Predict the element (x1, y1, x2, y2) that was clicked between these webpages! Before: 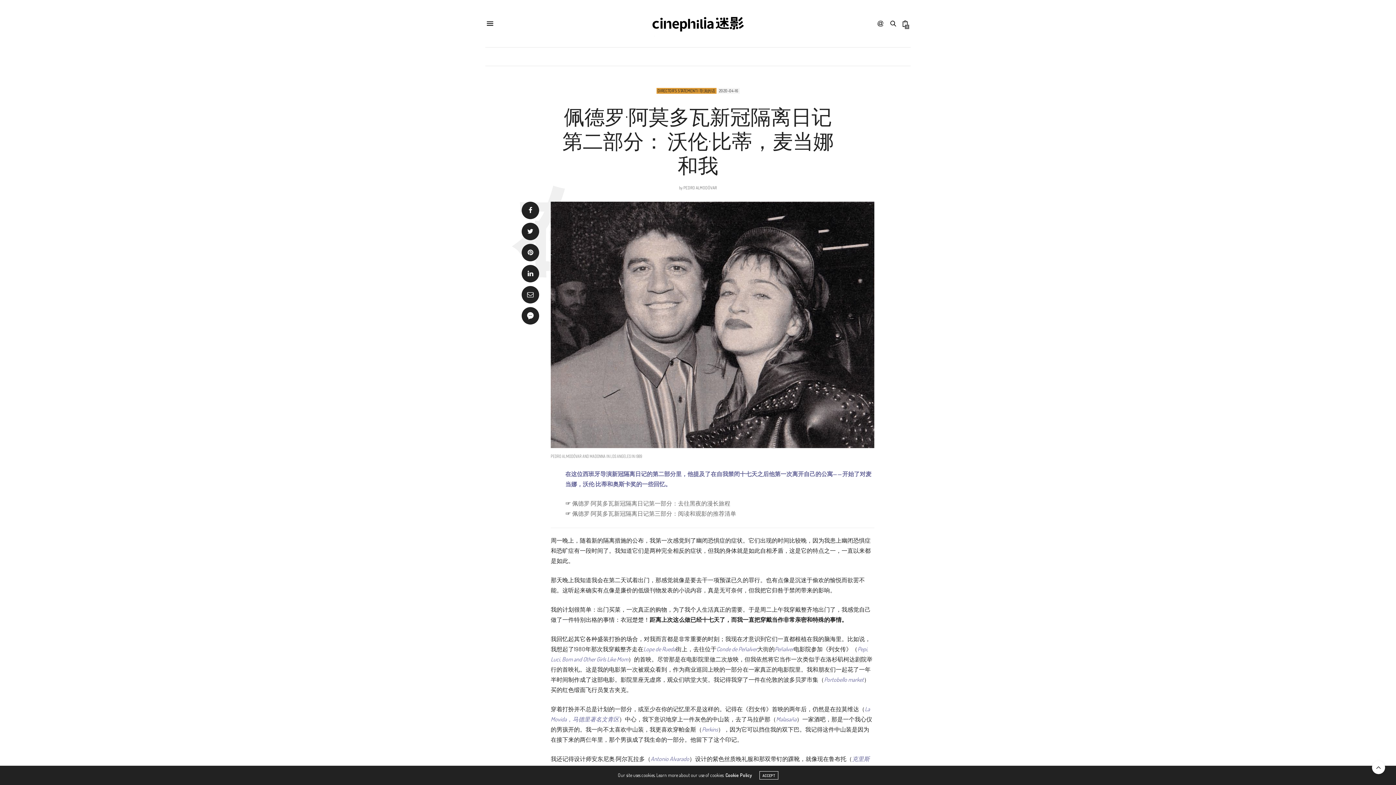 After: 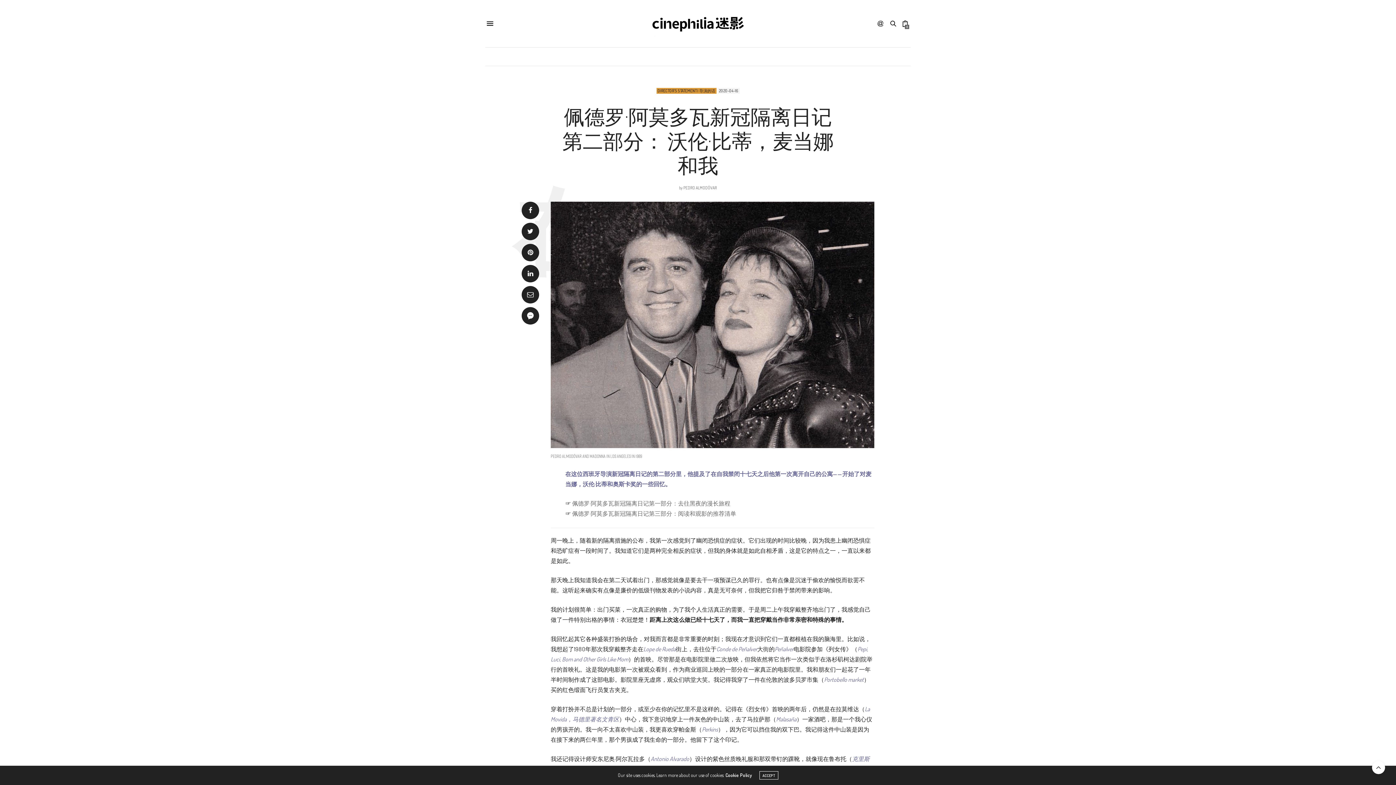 Action: bbox: (521, 265, 539, 282)